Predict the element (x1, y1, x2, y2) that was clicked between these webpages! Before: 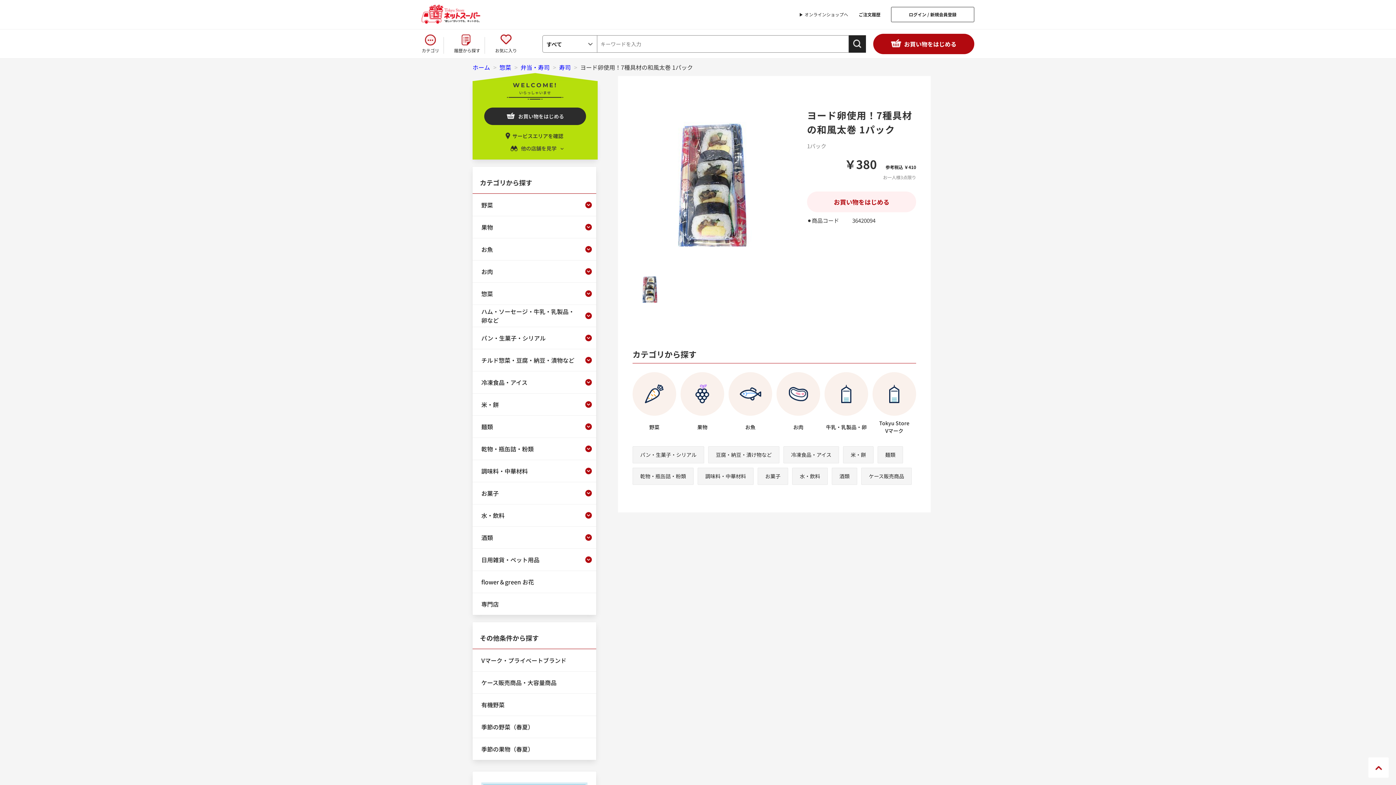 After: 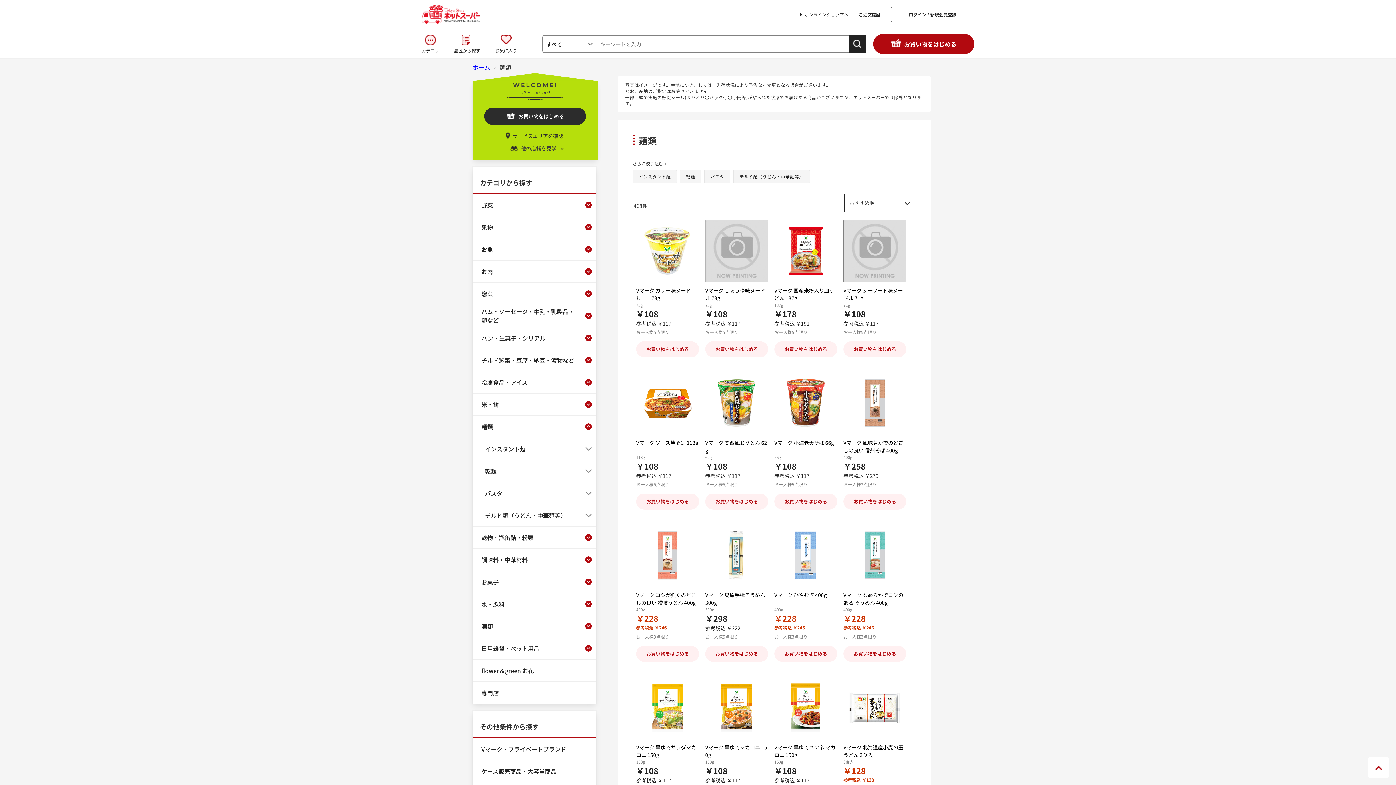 Action: label: 麺類 bbox: (477, 416, 580, 437)